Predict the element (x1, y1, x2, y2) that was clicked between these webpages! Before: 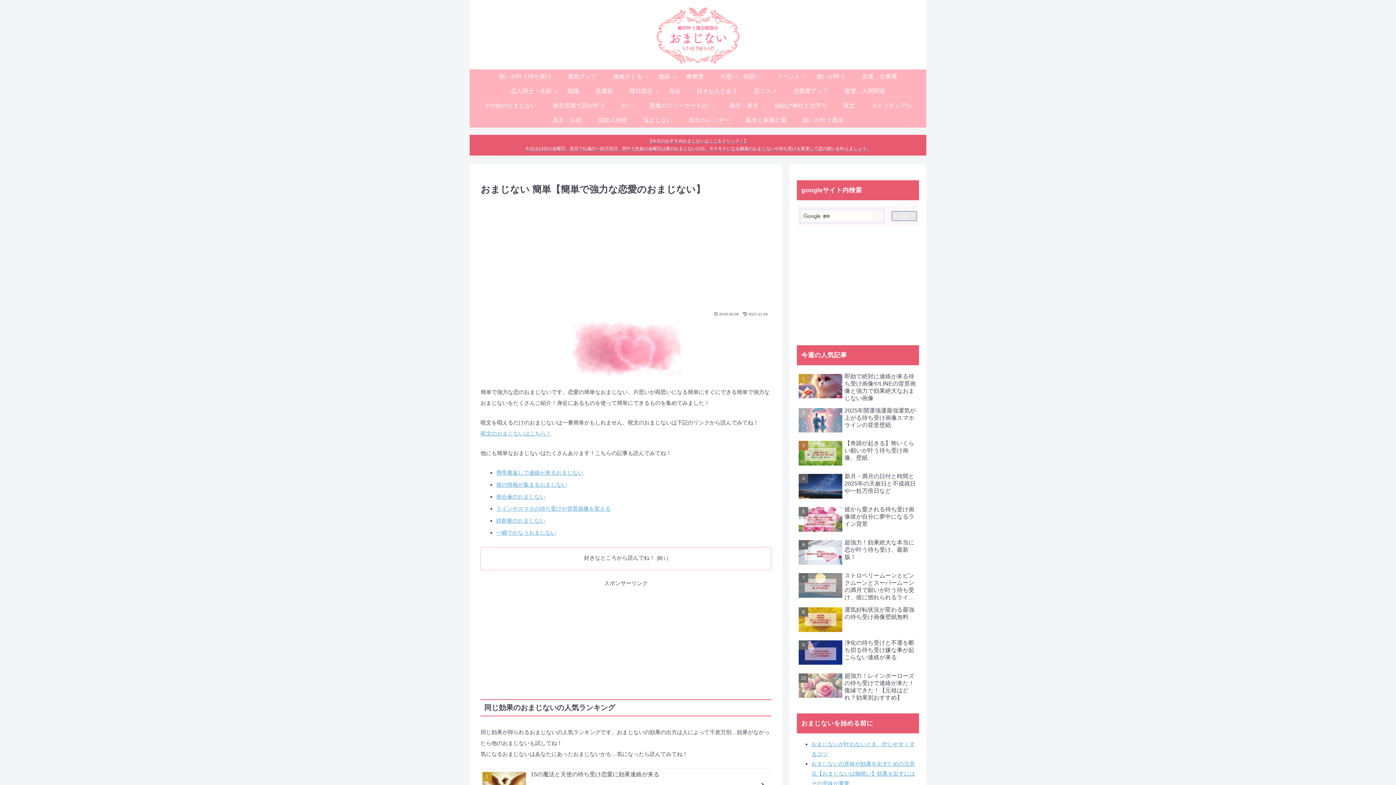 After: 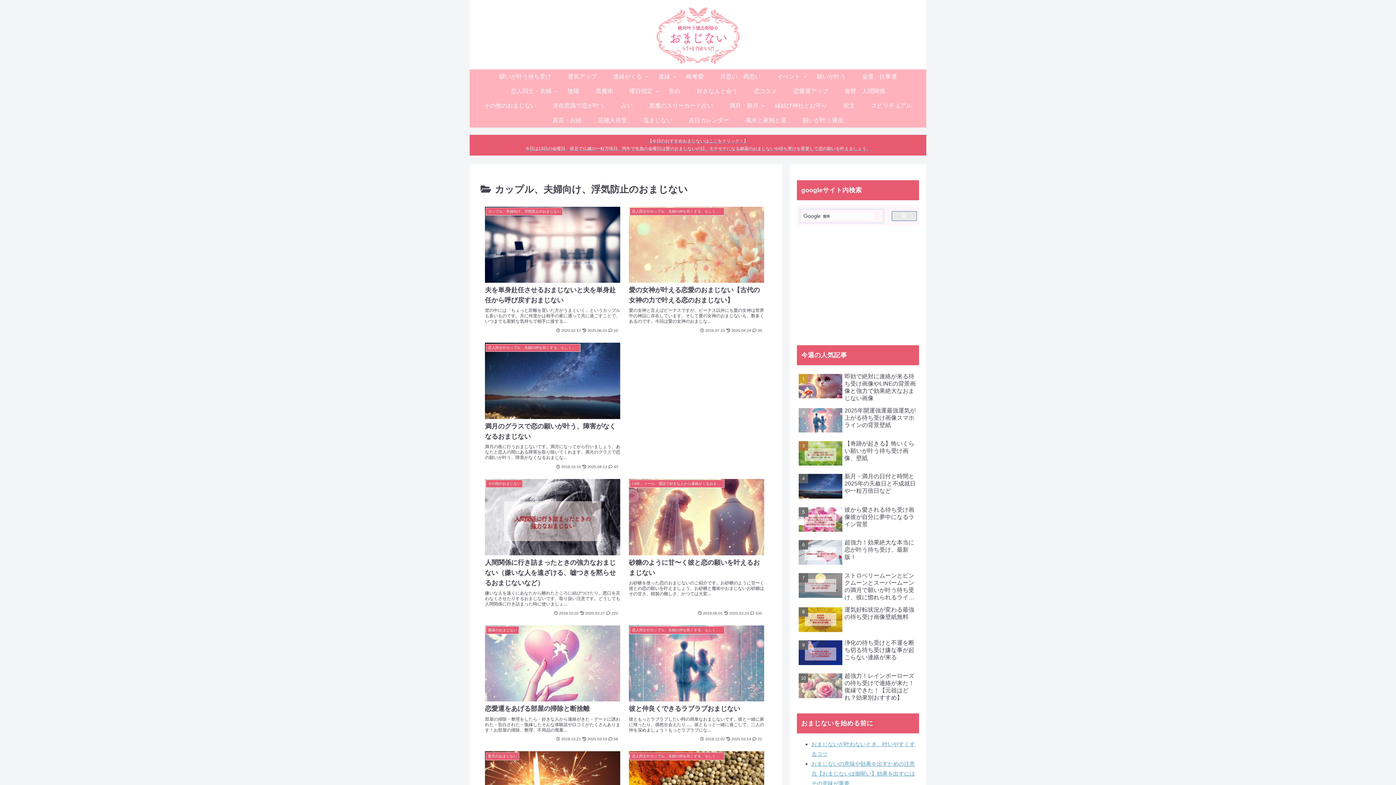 Action: label: 恋人同士・夫婦 bbox: (502, 84, 559, 98)